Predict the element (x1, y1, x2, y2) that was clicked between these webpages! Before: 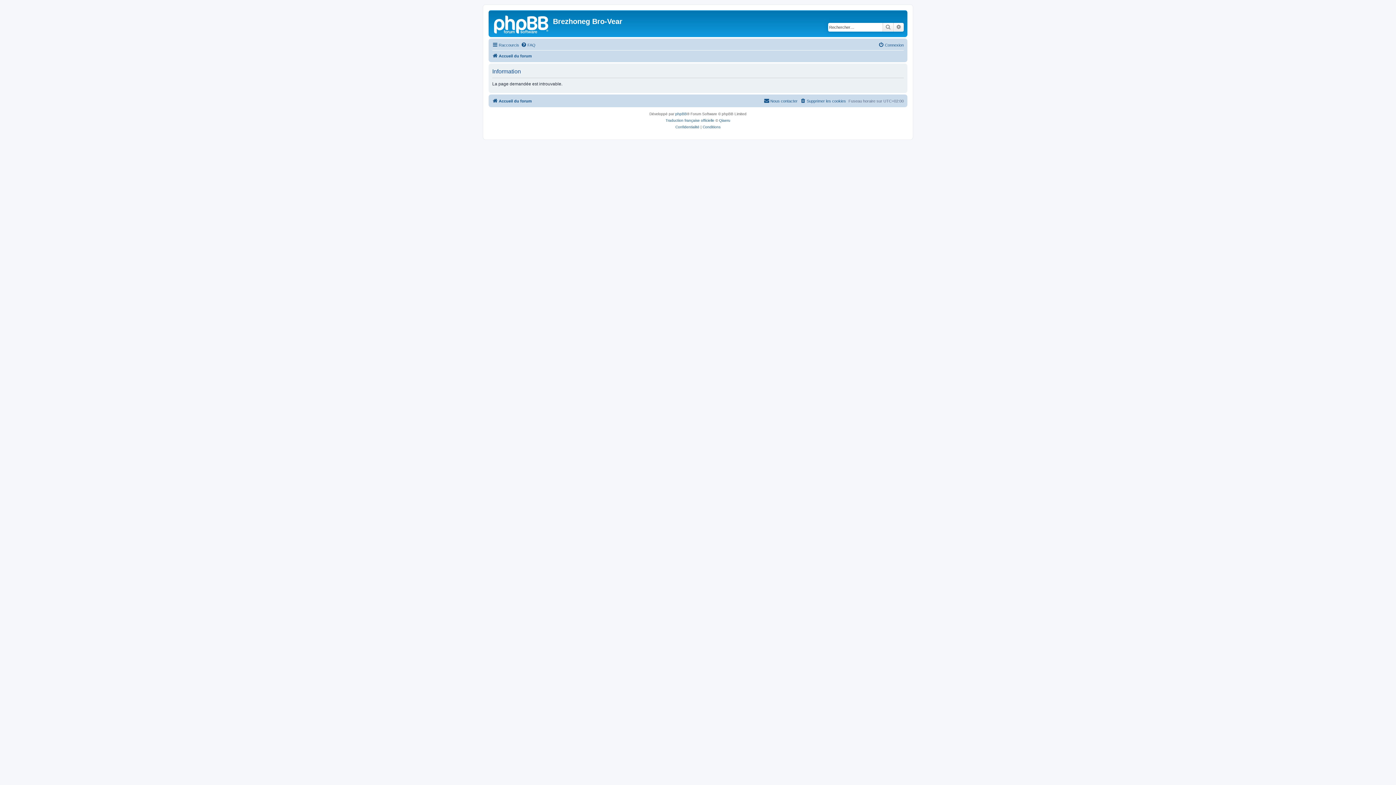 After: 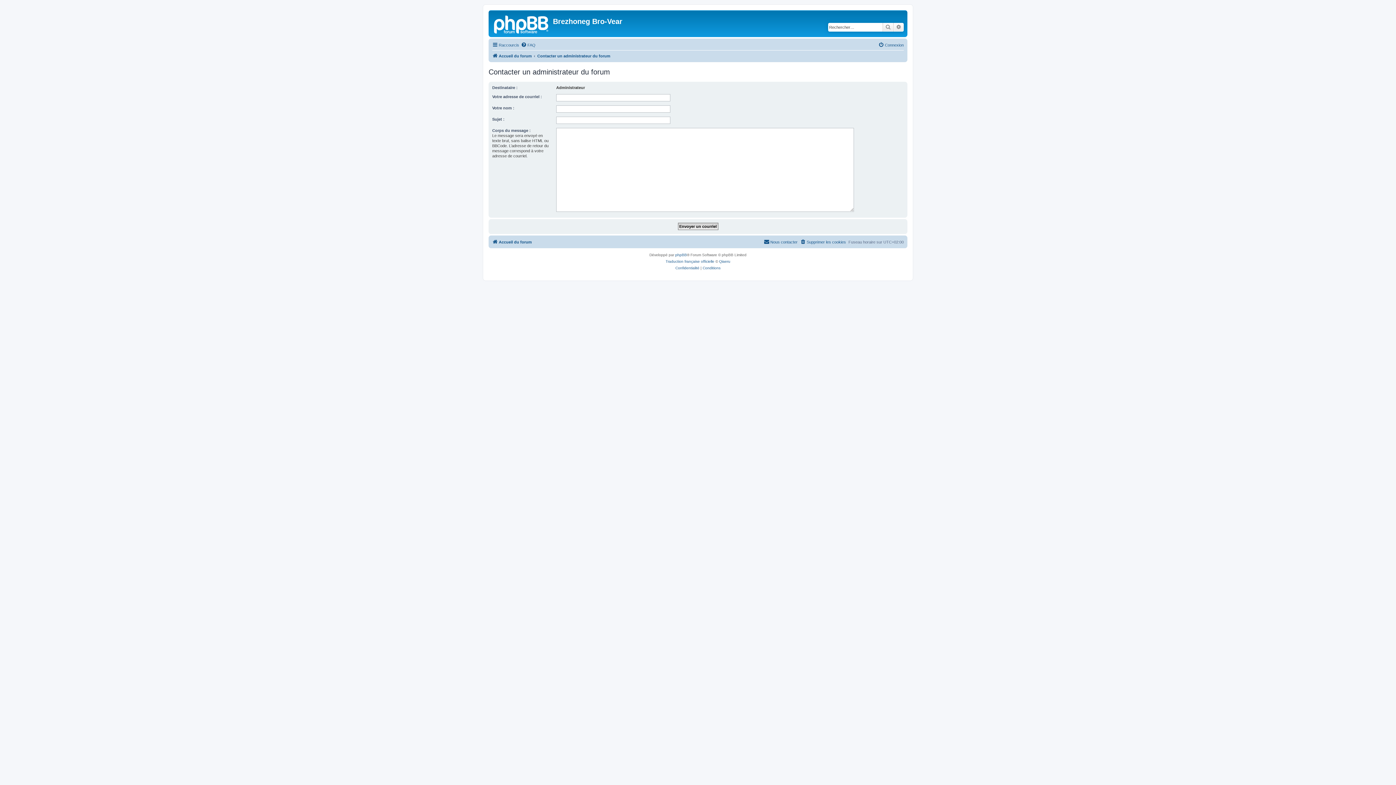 Action: label: Nous contacter bbox: (764, 96, 797, 105)